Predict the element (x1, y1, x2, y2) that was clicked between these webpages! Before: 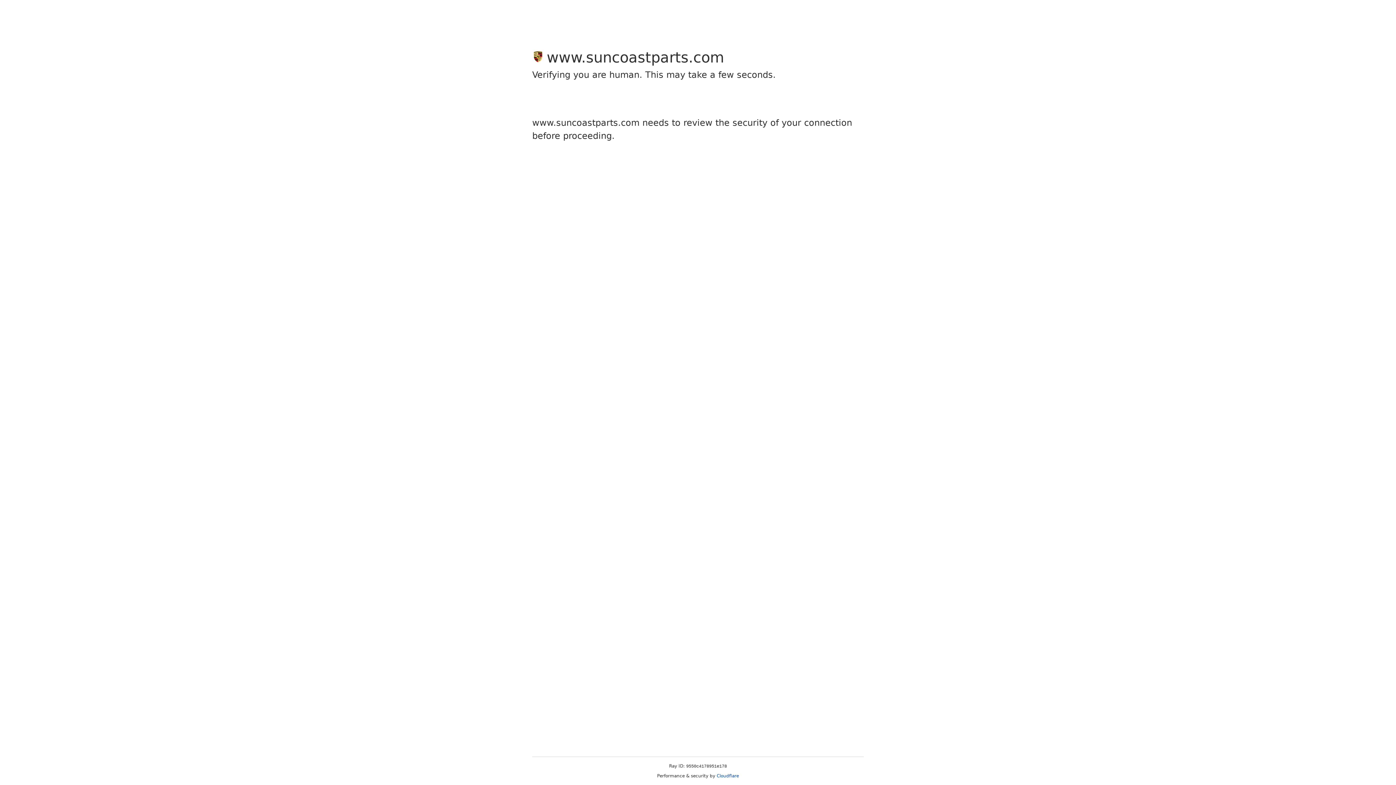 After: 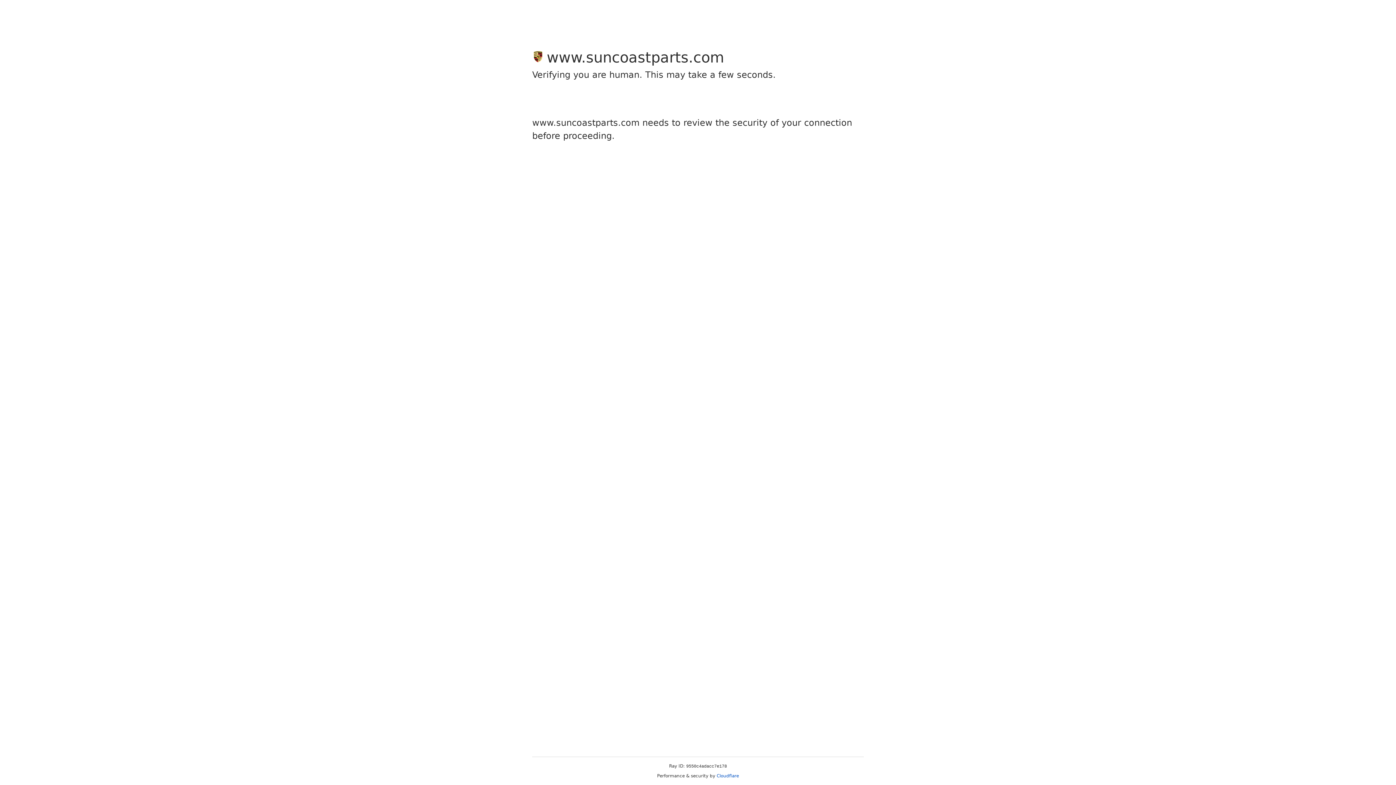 Action: label: Cloudflare bbox: (716, 773, 739, 778)